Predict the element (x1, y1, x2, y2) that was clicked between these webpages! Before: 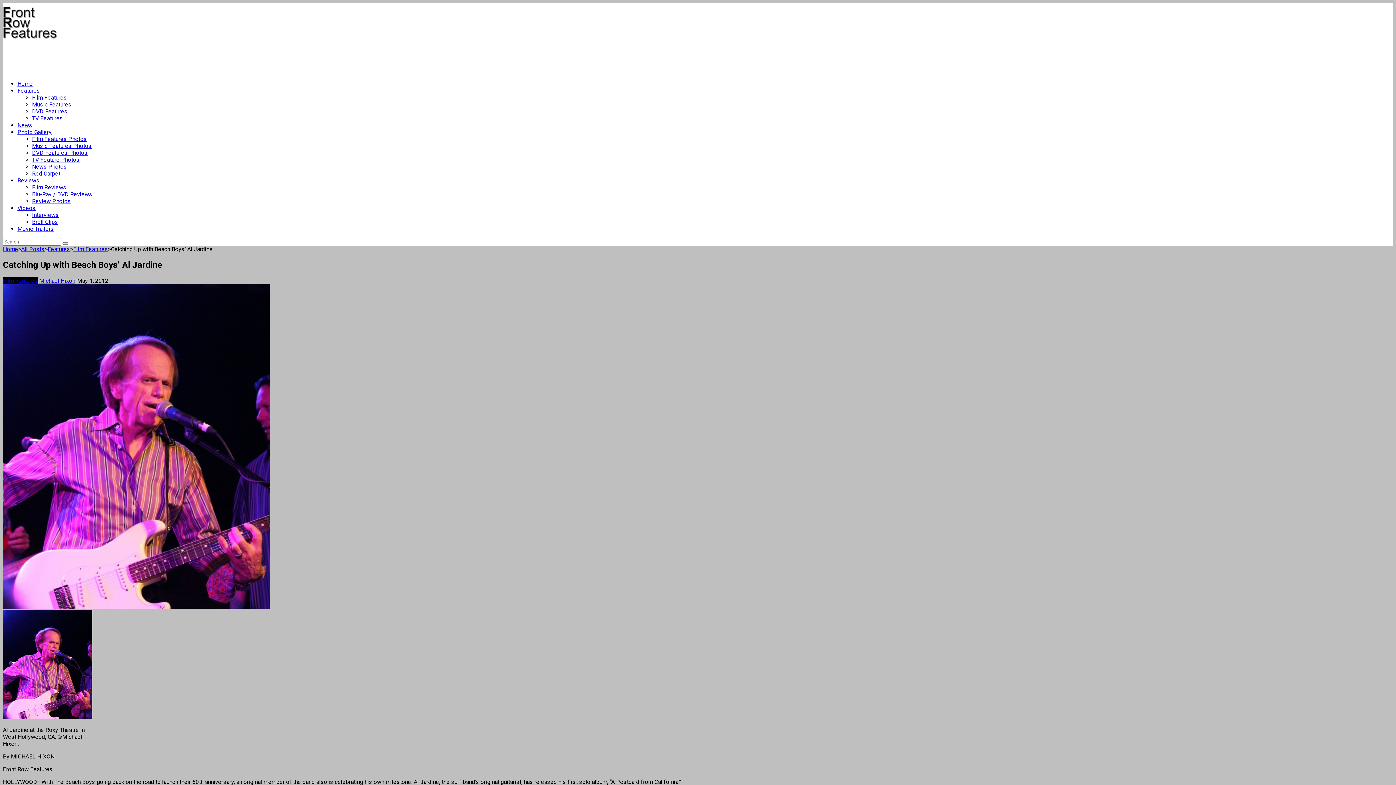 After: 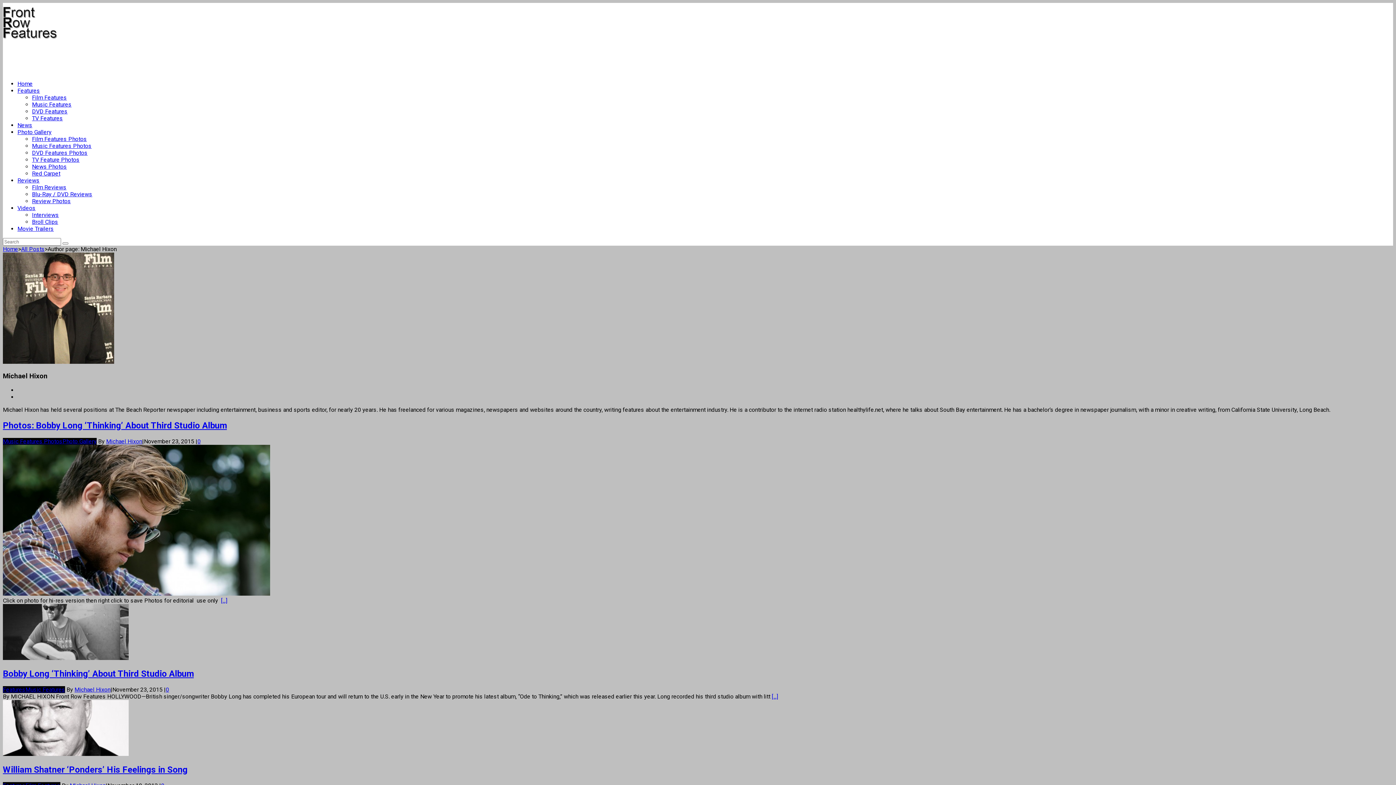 Action: bbox: (39, 277, 75, 284) label: Michael Hixon